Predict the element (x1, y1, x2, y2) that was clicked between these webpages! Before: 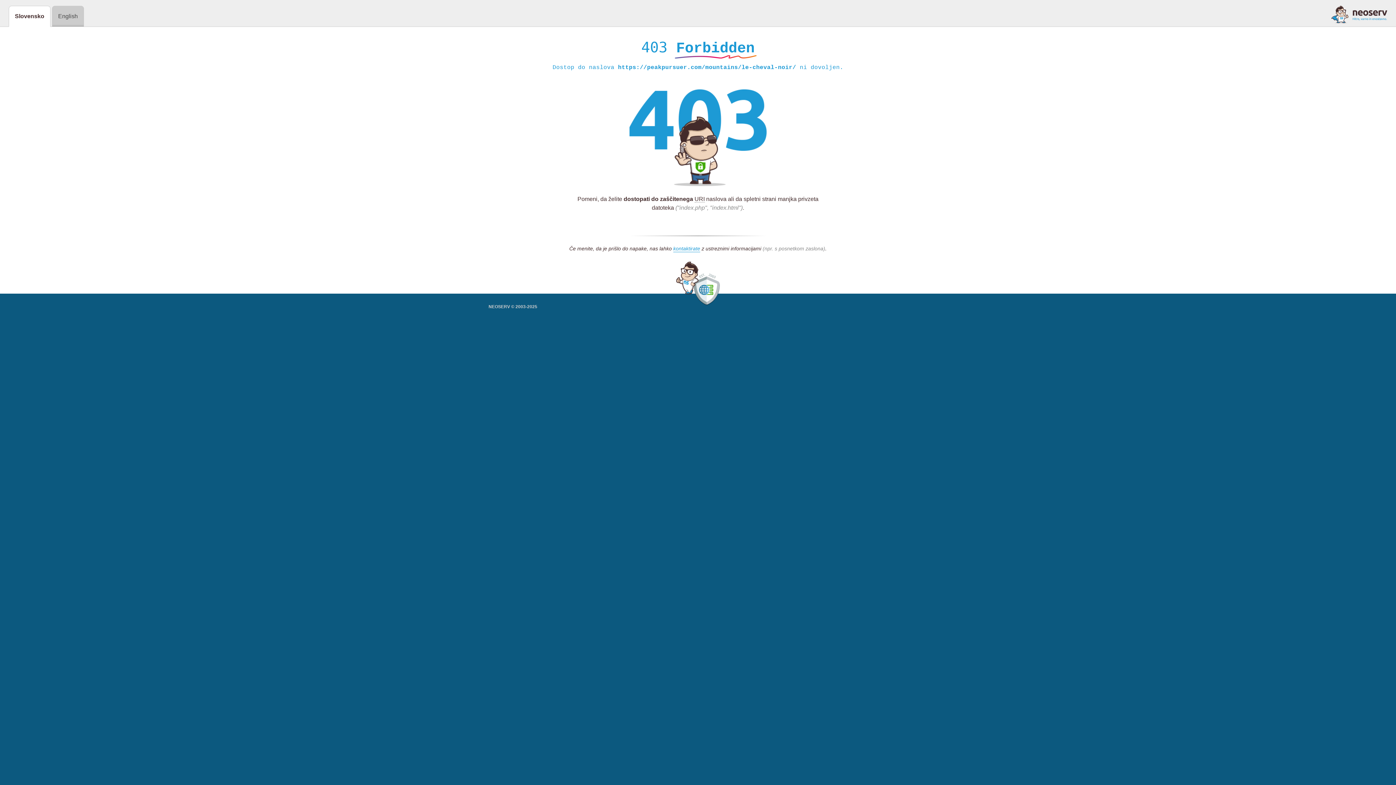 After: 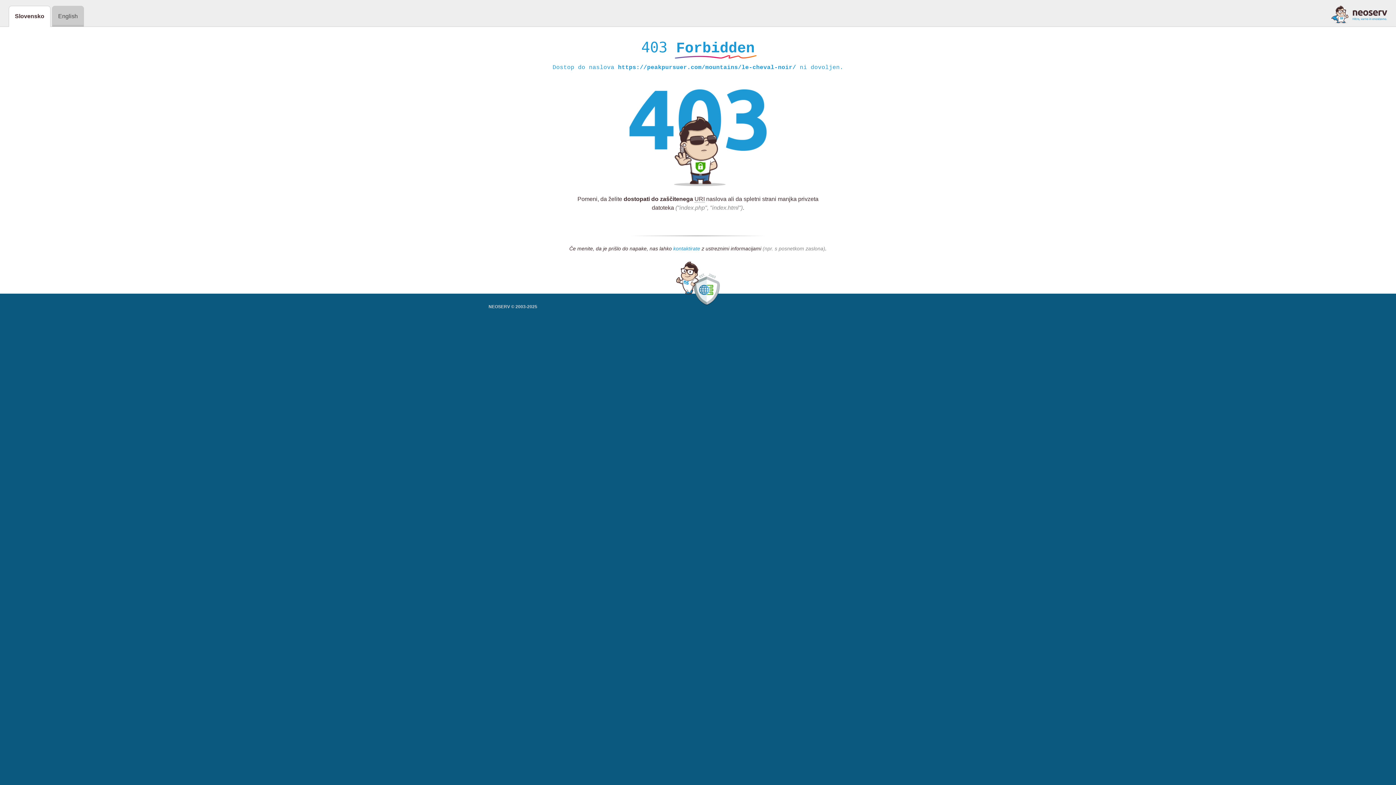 Action: label: kontaktirate bbox: (673, 245, 700, 252)